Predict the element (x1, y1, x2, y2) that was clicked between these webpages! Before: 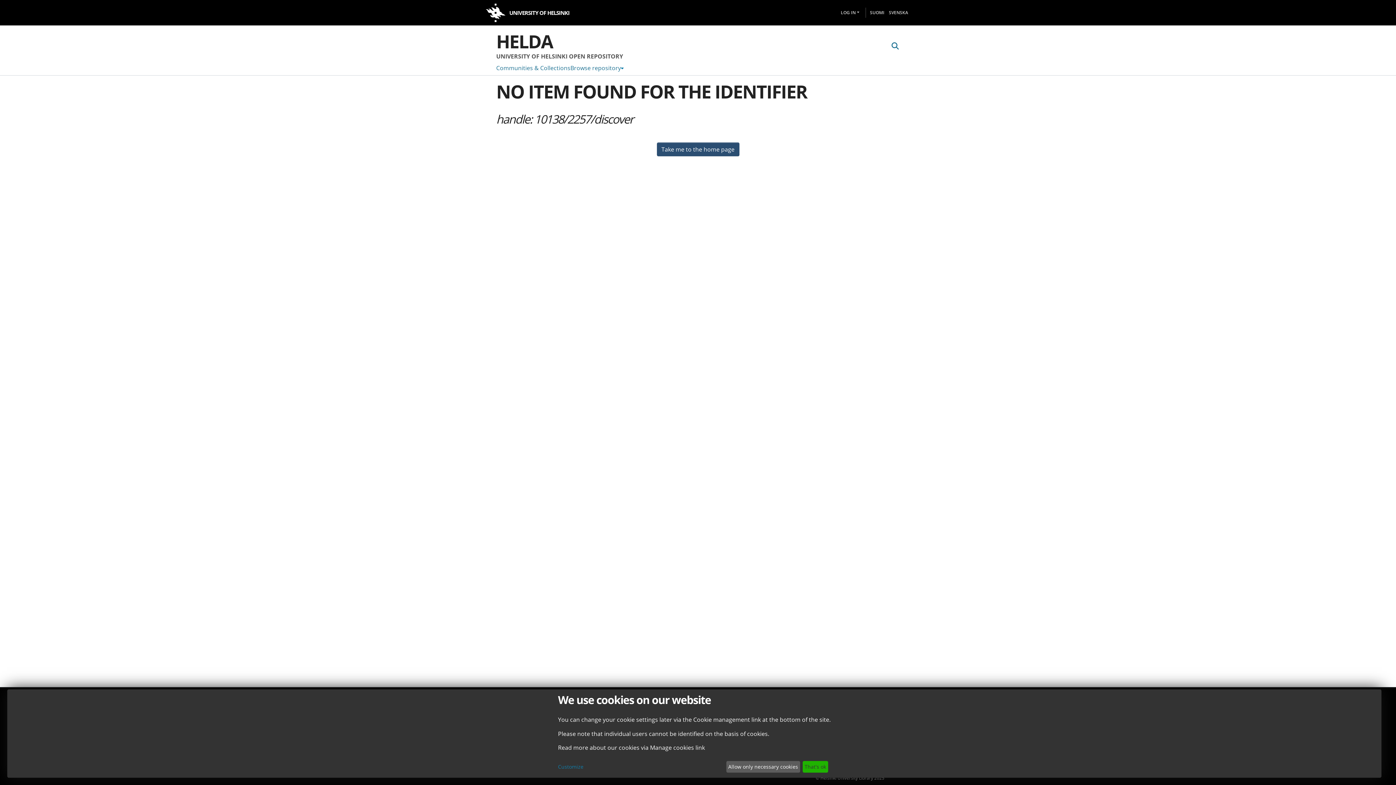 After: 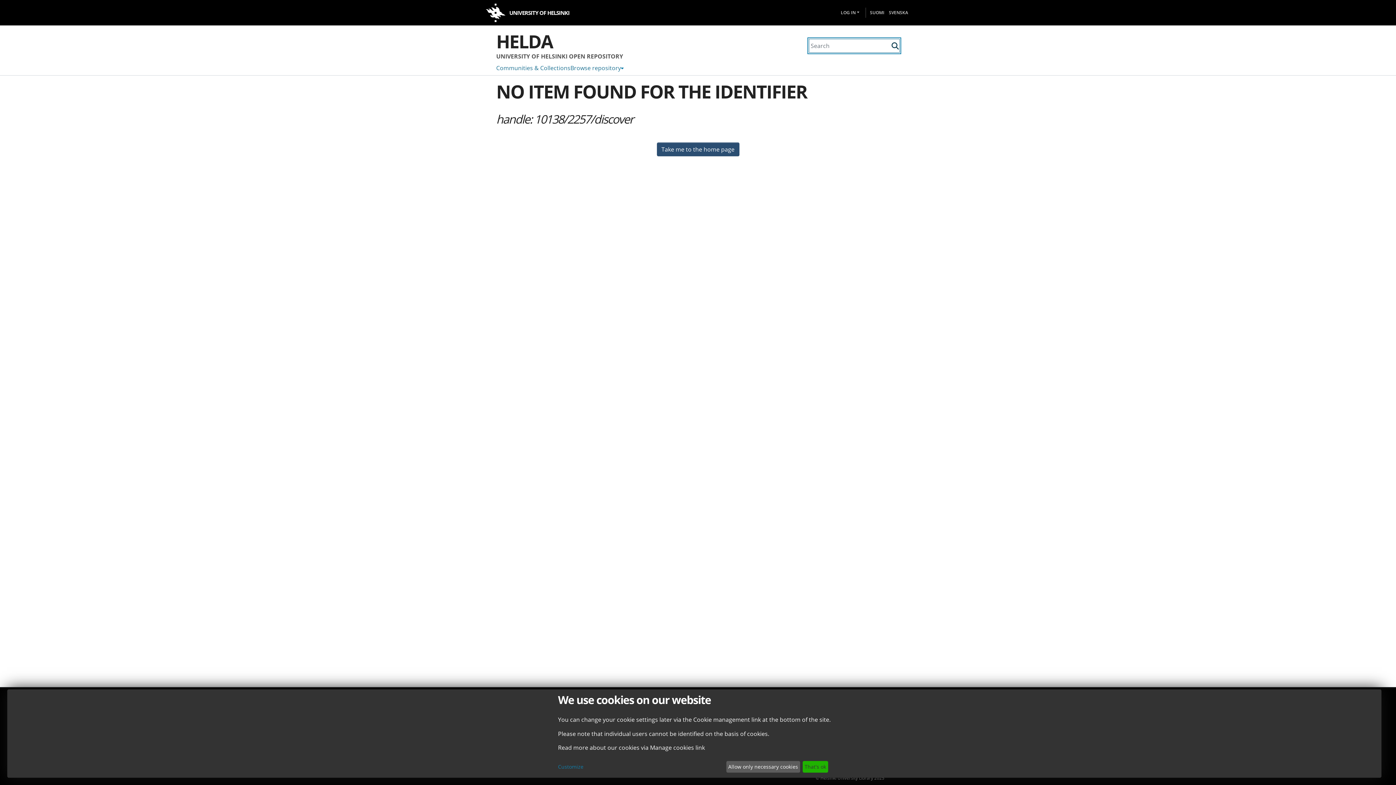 Action: bbox: (890, 41, 900, 50) label: Submit search